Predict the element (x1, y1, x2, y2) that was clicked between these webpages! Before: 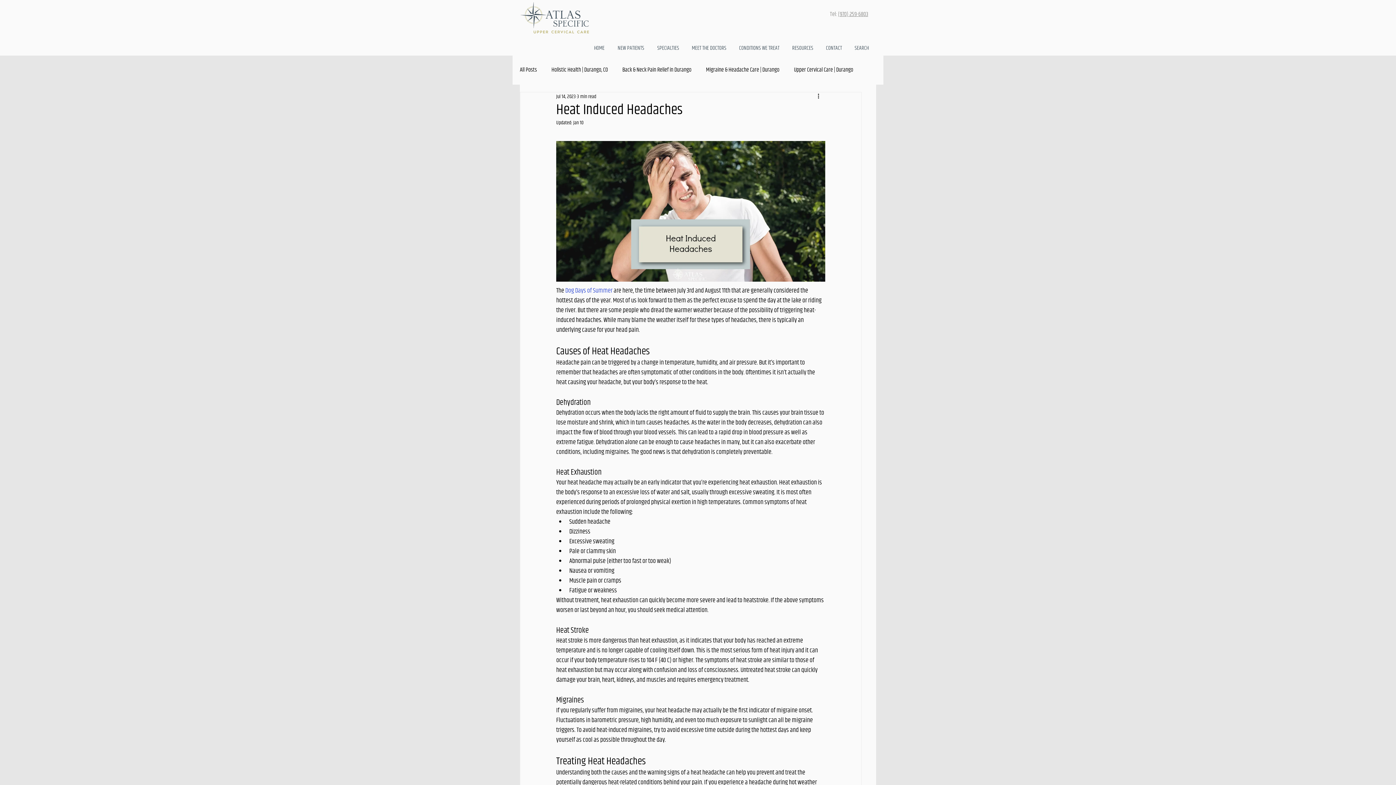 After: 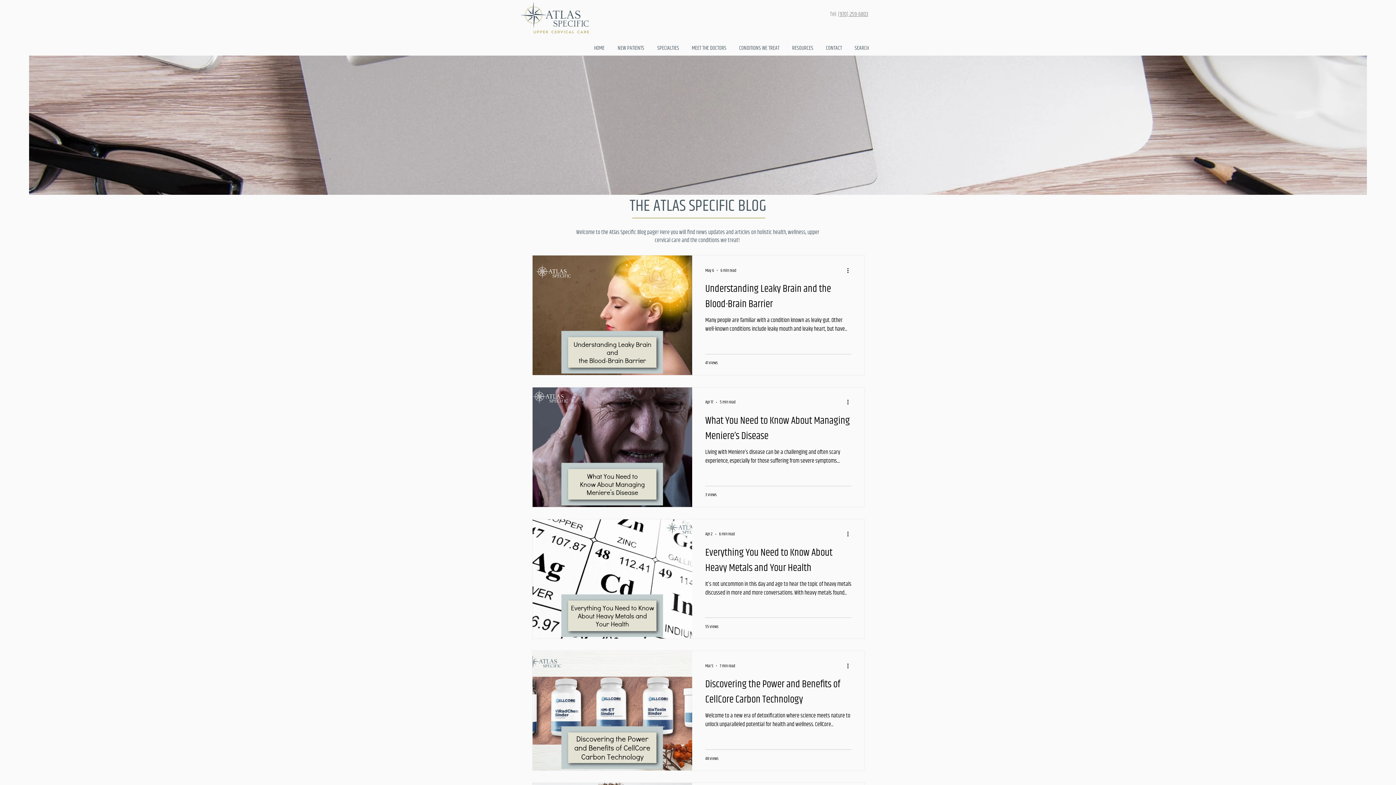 Action: bbox: (551, 66, 608, 74) label: Holistic Health | Durango, CO